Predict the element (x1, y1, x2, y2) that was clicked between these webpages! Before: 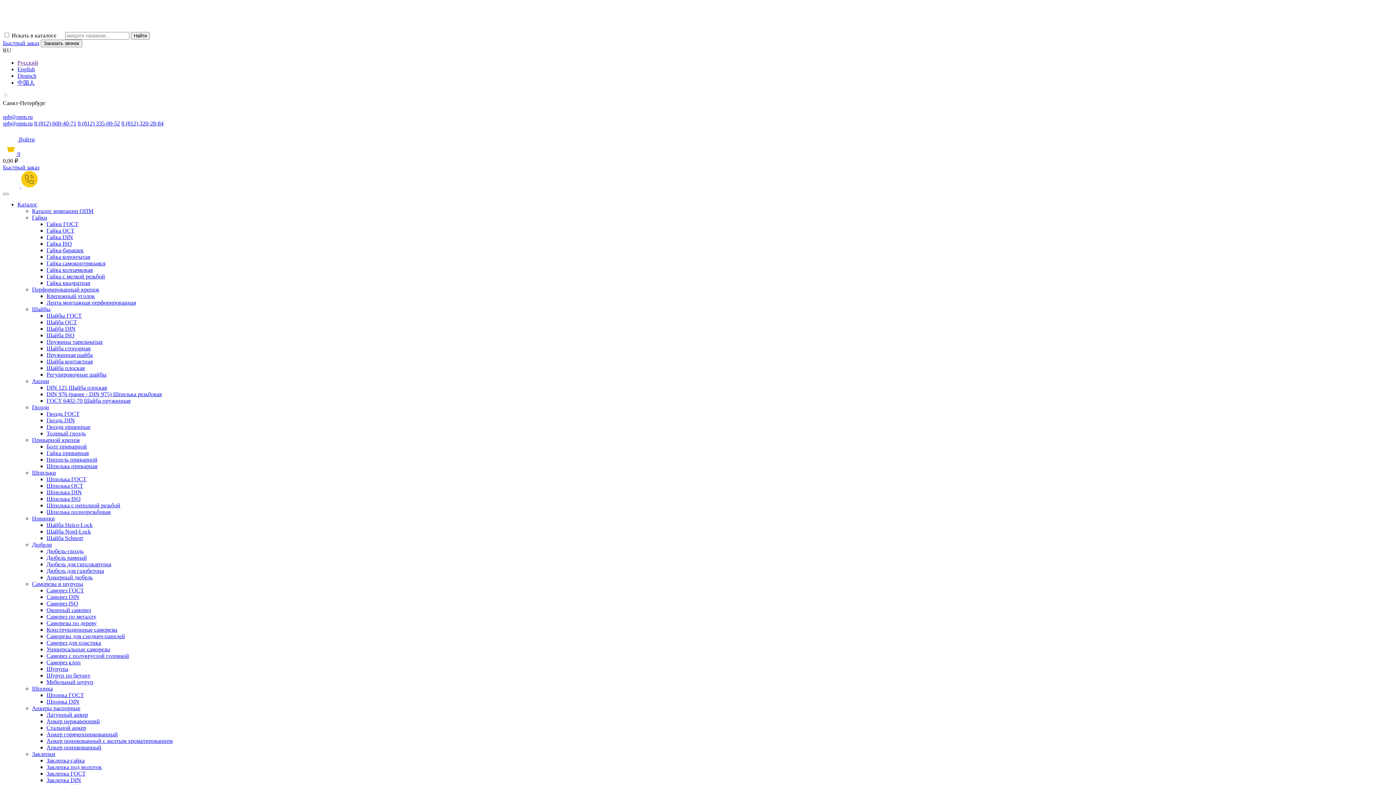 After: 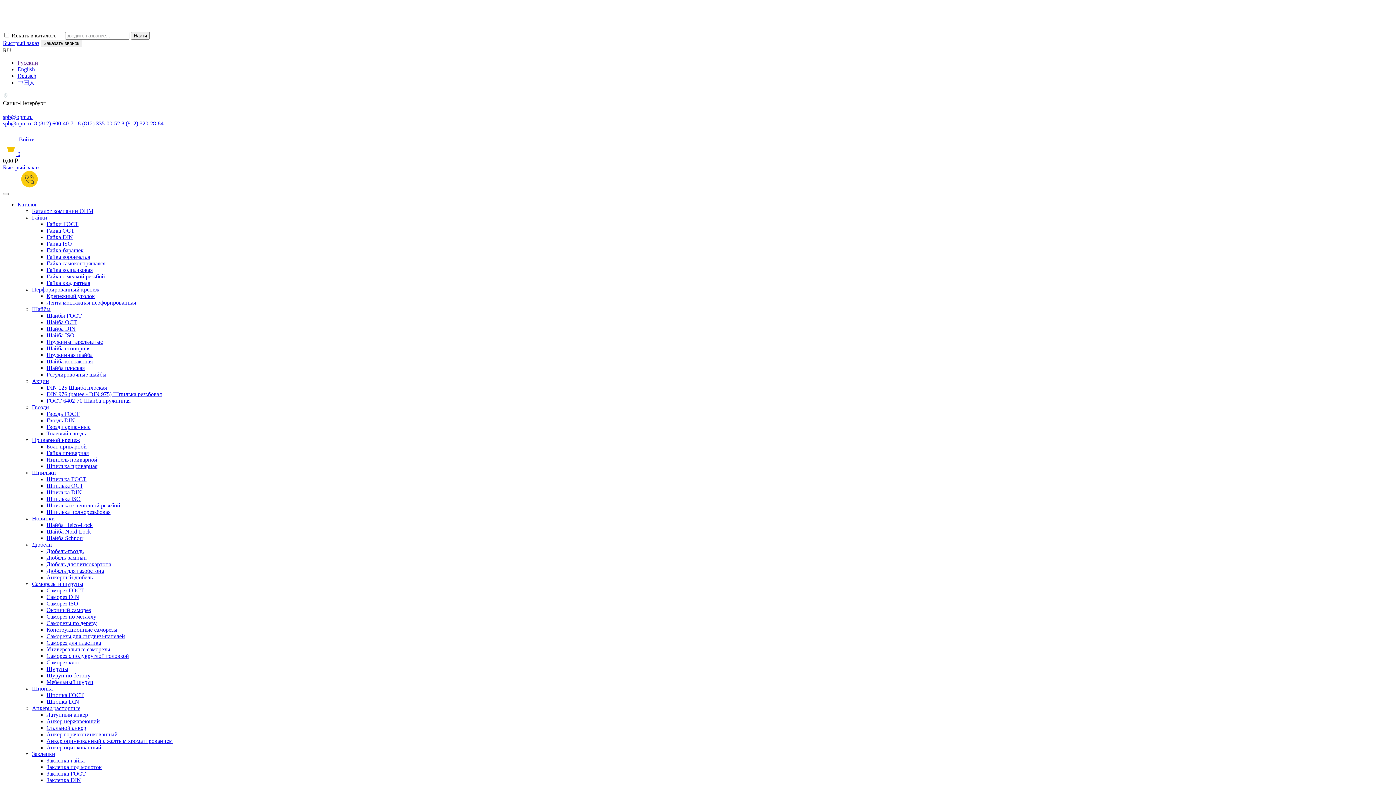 Action: label: Перфорированный крепеж bbox: (32, 286, 99, 292)